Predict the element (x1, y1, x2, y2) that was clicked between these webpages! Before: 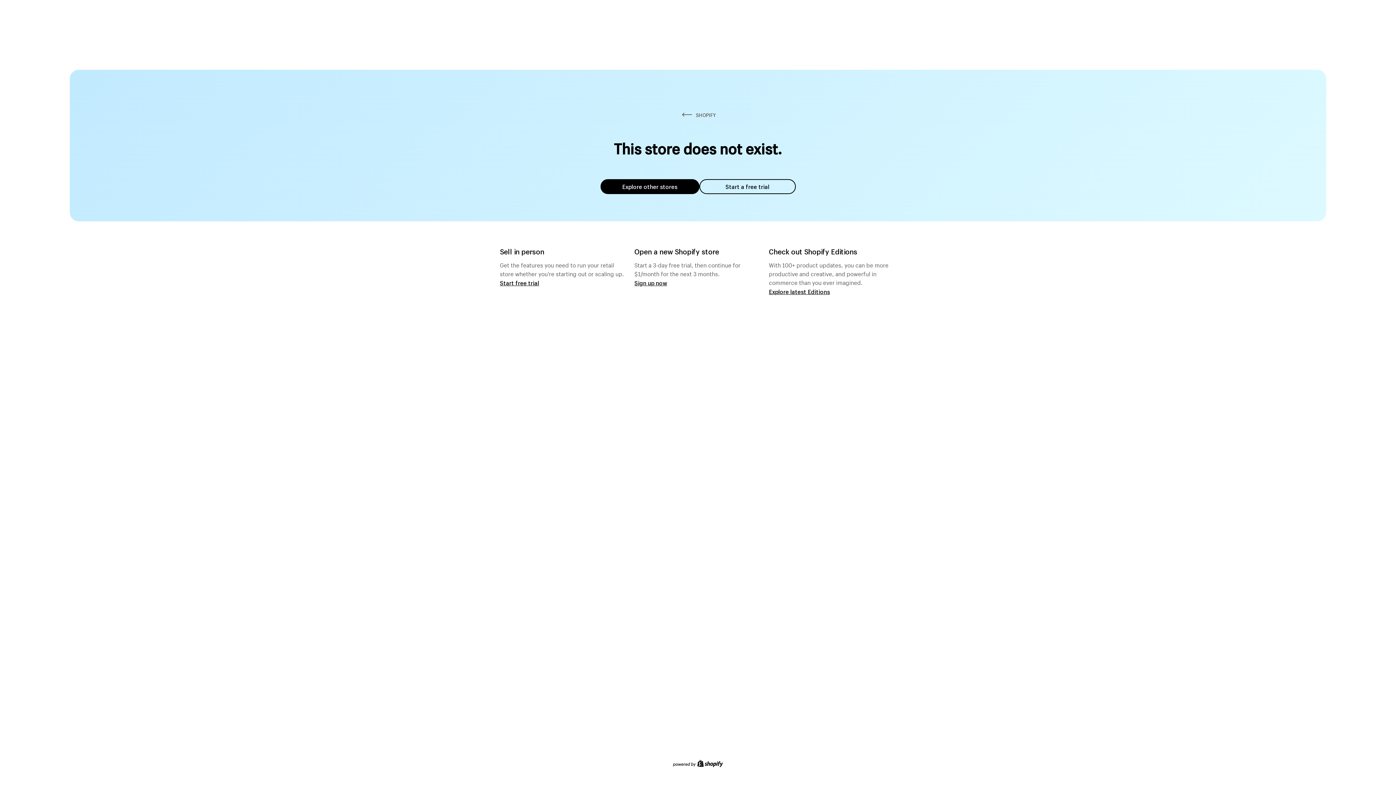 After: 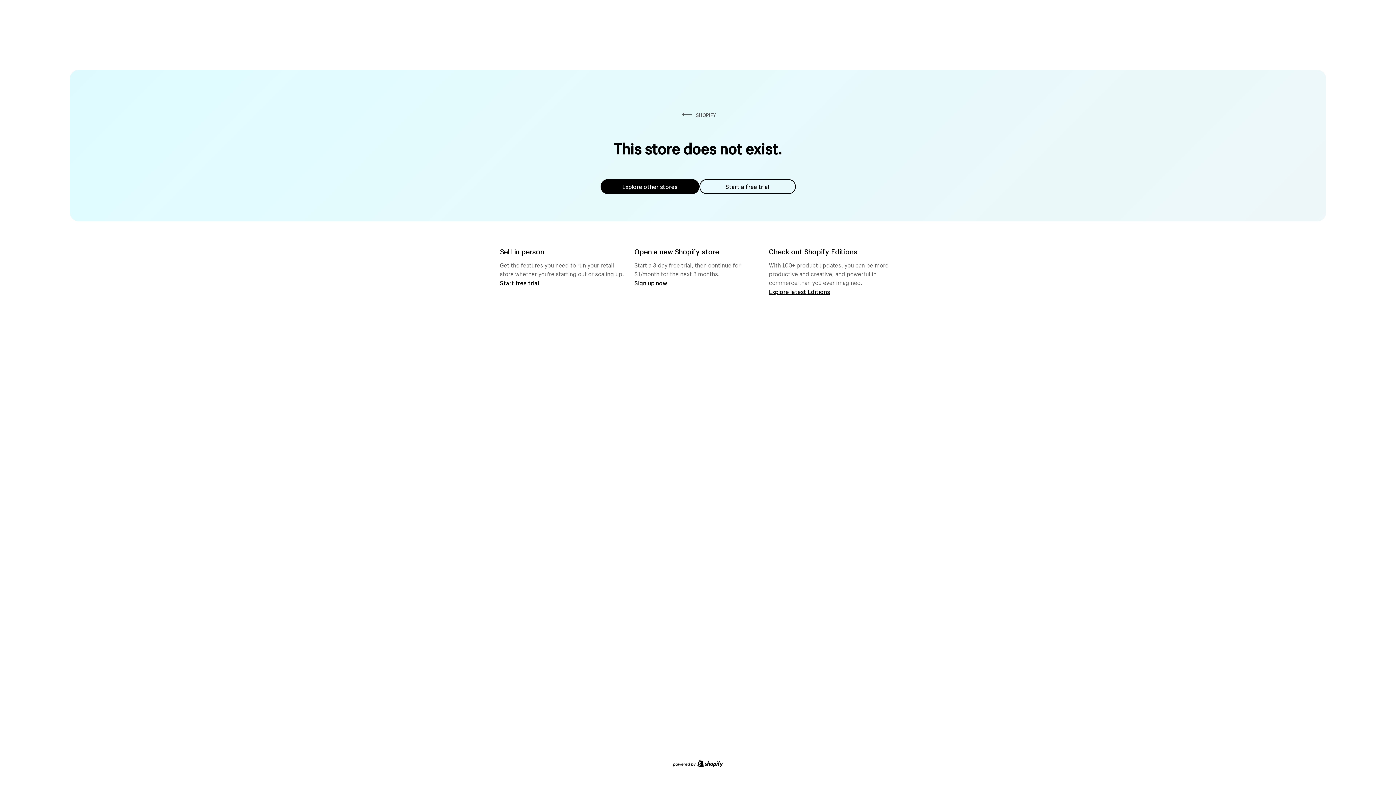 Action: bbox: (600, 179, 699, 194) label: Explore other stores